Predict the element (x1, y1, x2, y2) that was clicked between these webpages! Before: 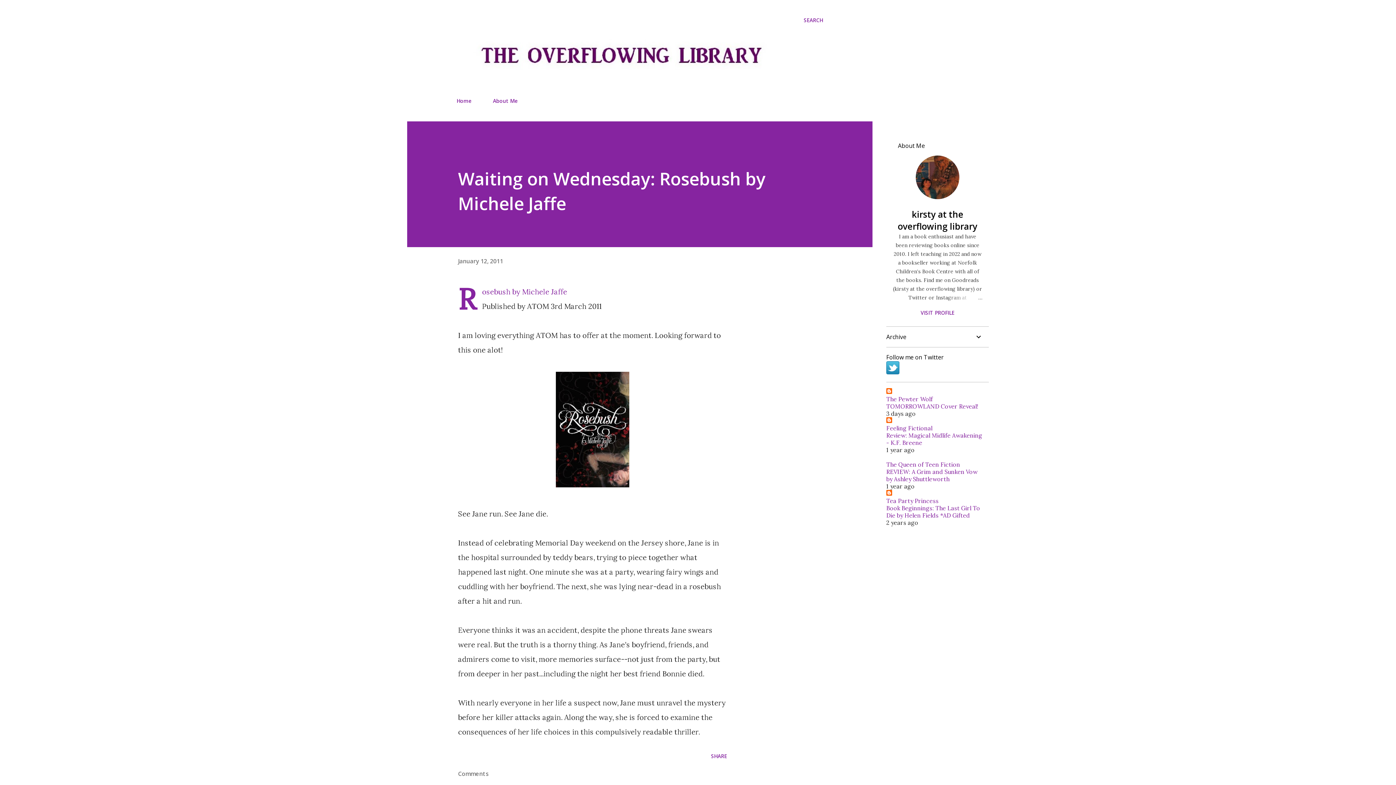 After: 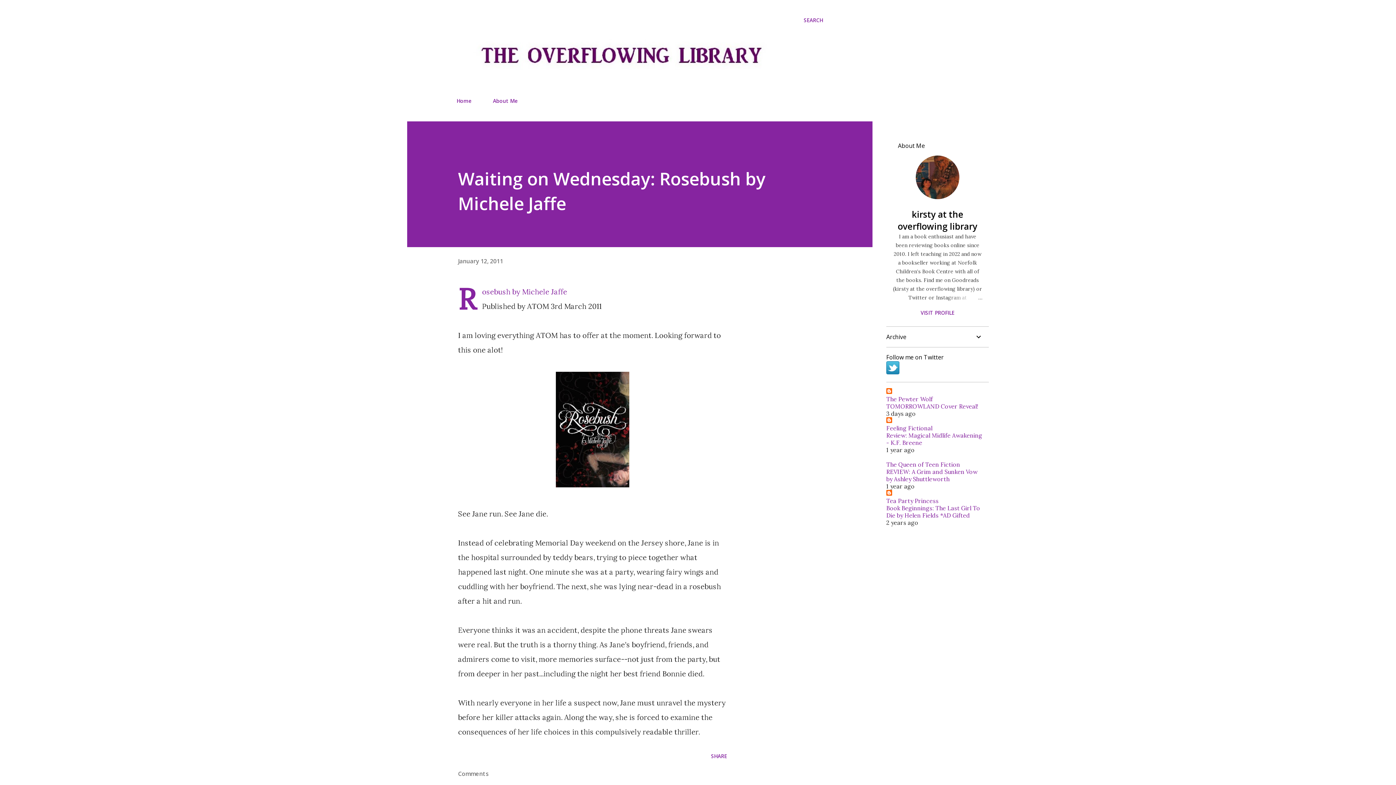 Action: bbox: (886, 395, 933, 402) label: The Pewter Wolf